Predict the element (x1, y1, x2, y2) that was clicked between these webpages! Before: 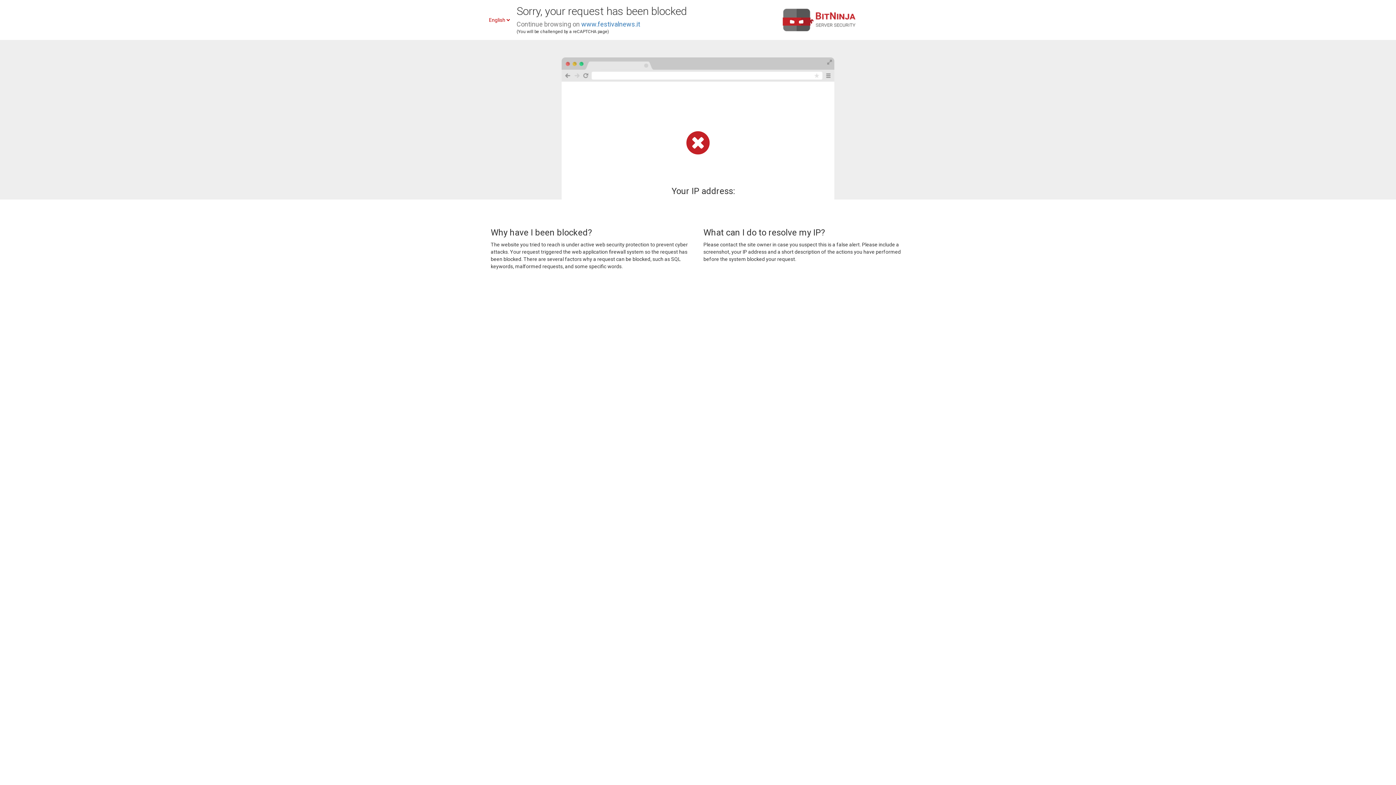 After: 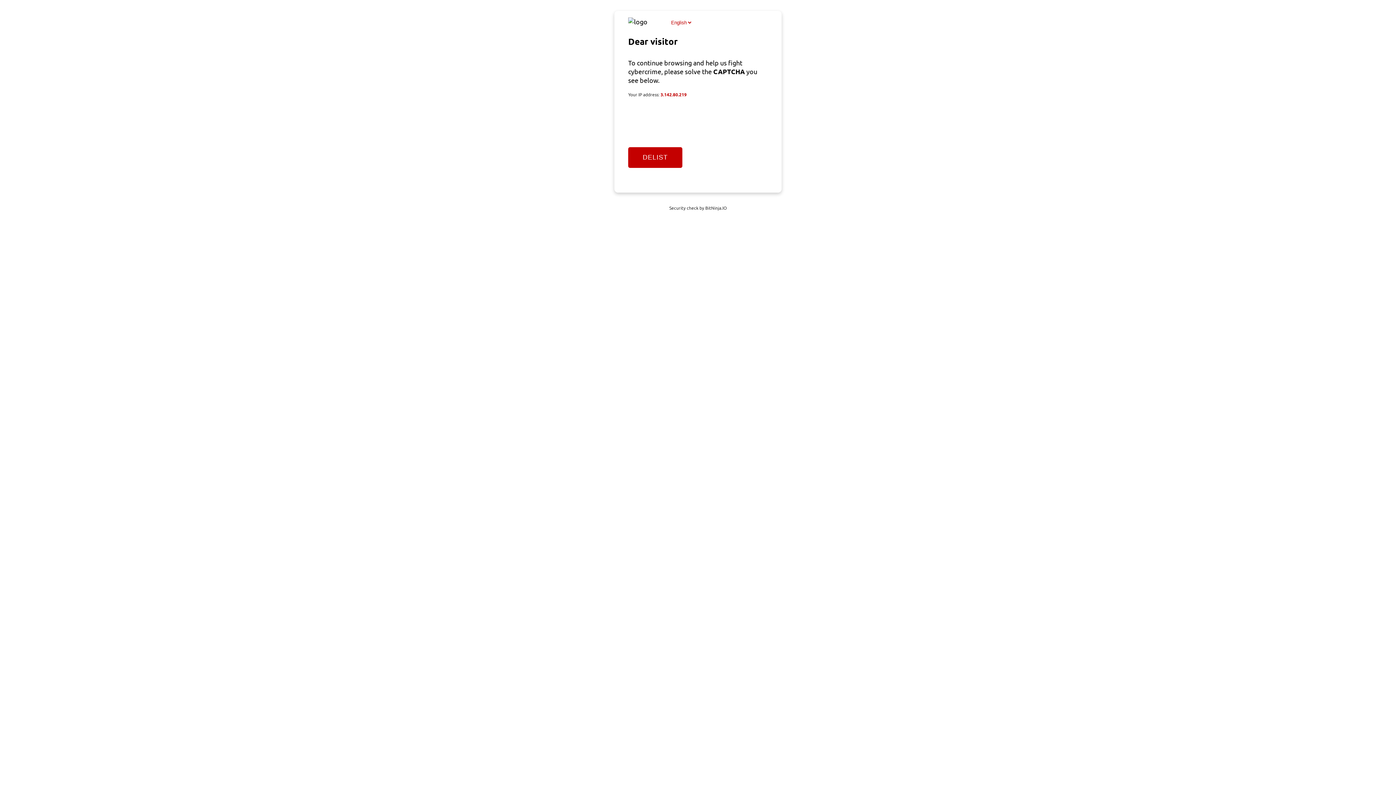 Action: label: www.festivalnews.it bbox: (581, 20, 640, 28)